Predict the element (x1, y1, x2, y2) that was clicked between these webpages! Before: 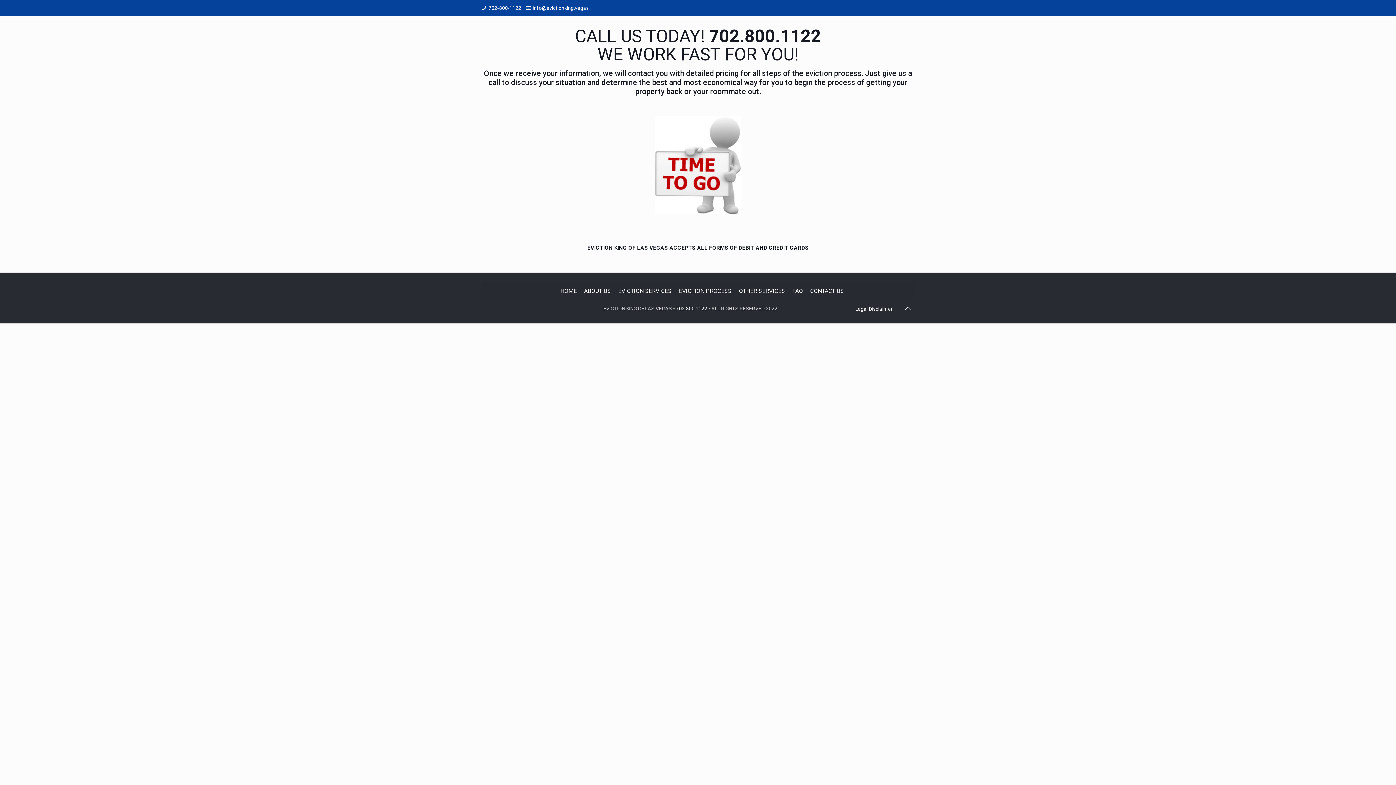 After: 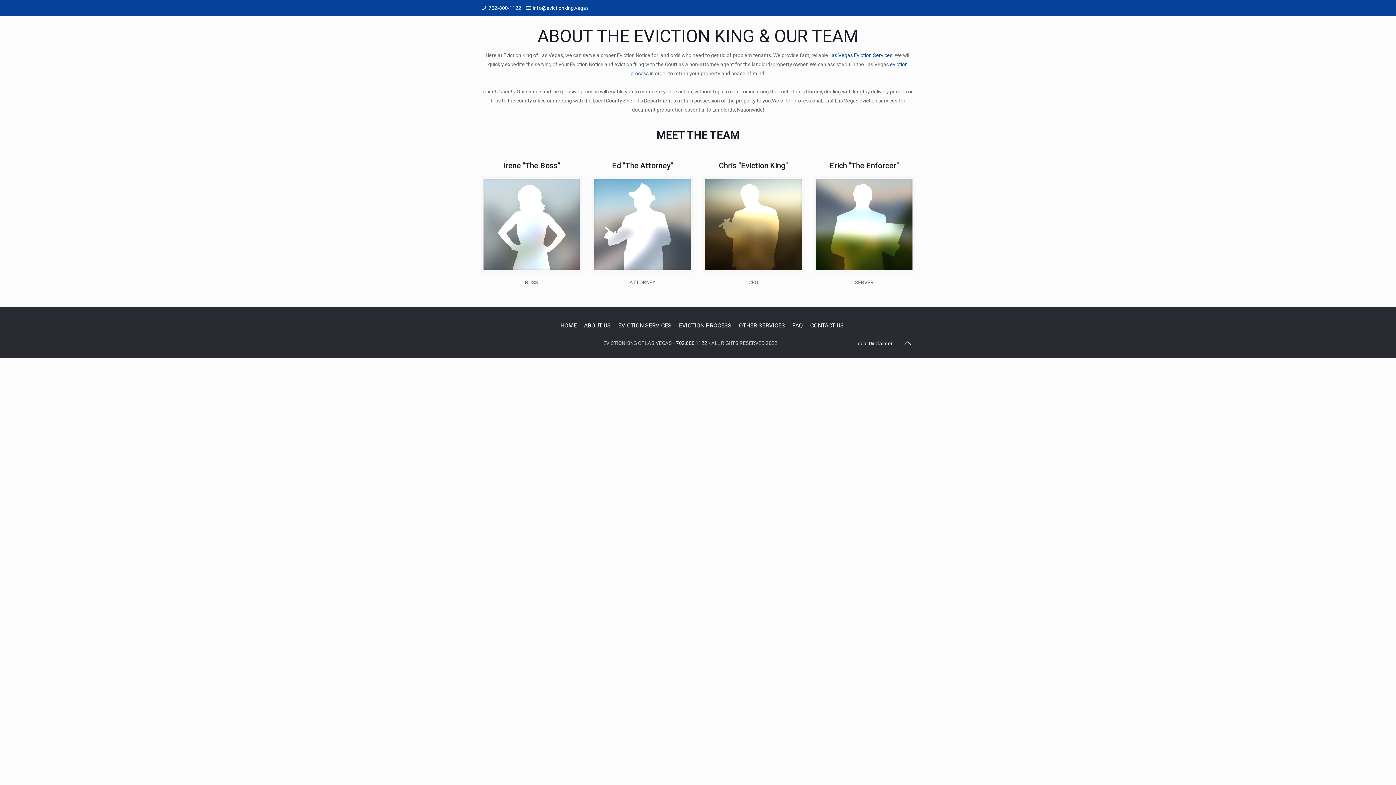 Action: label: ABOUT US bbox: (583, 283, 611, 298)